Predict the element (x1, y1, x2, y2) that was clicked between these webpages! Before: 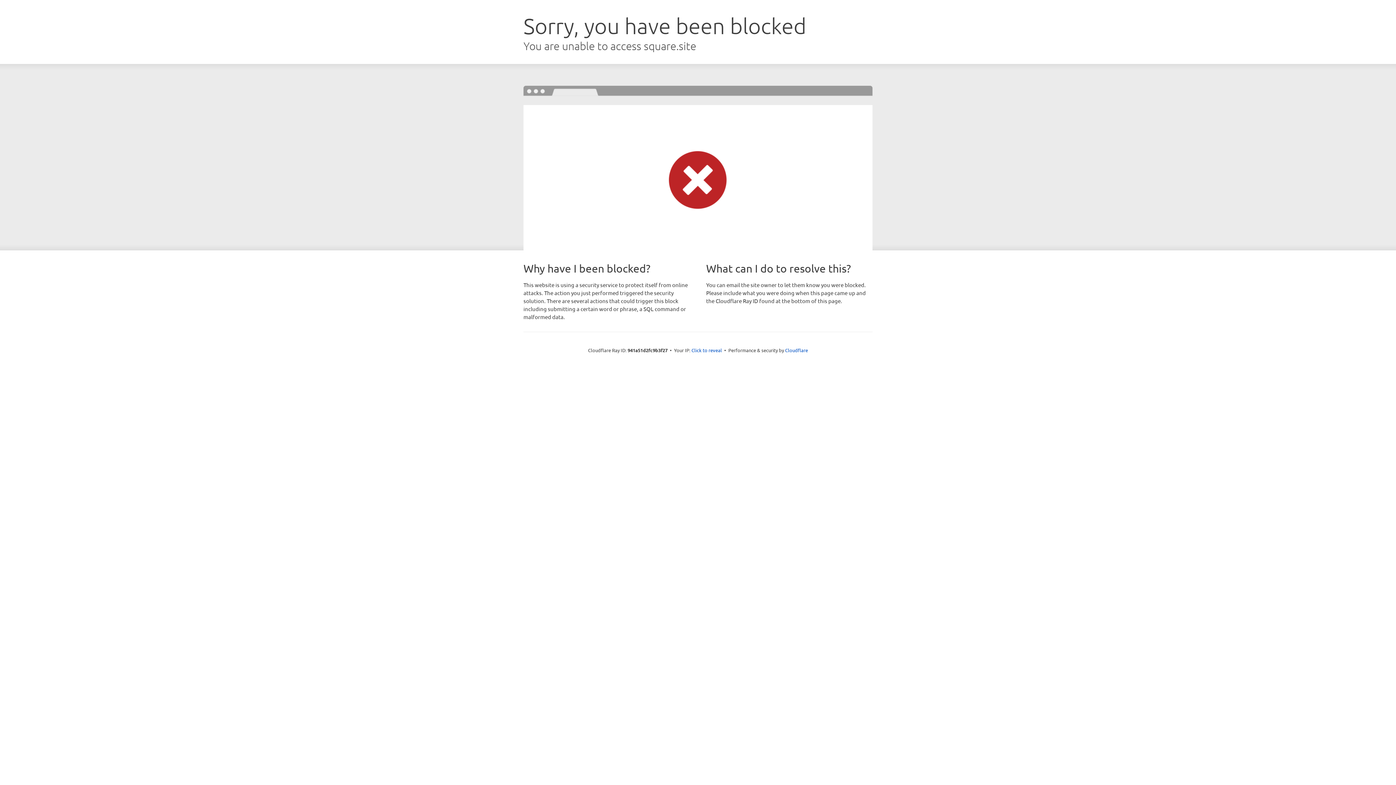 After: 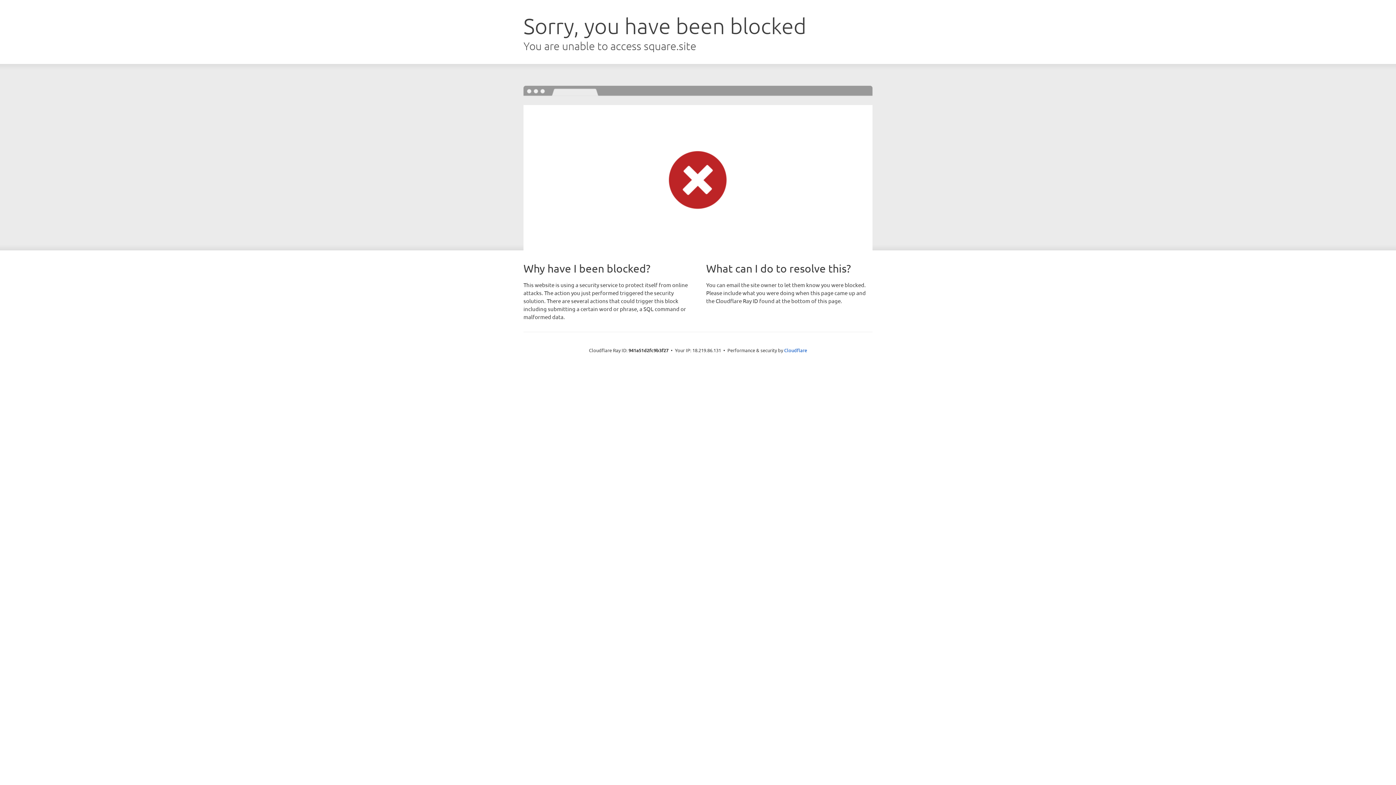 Action: label: Click to reveal bbox: (691, 346, 722, 353)